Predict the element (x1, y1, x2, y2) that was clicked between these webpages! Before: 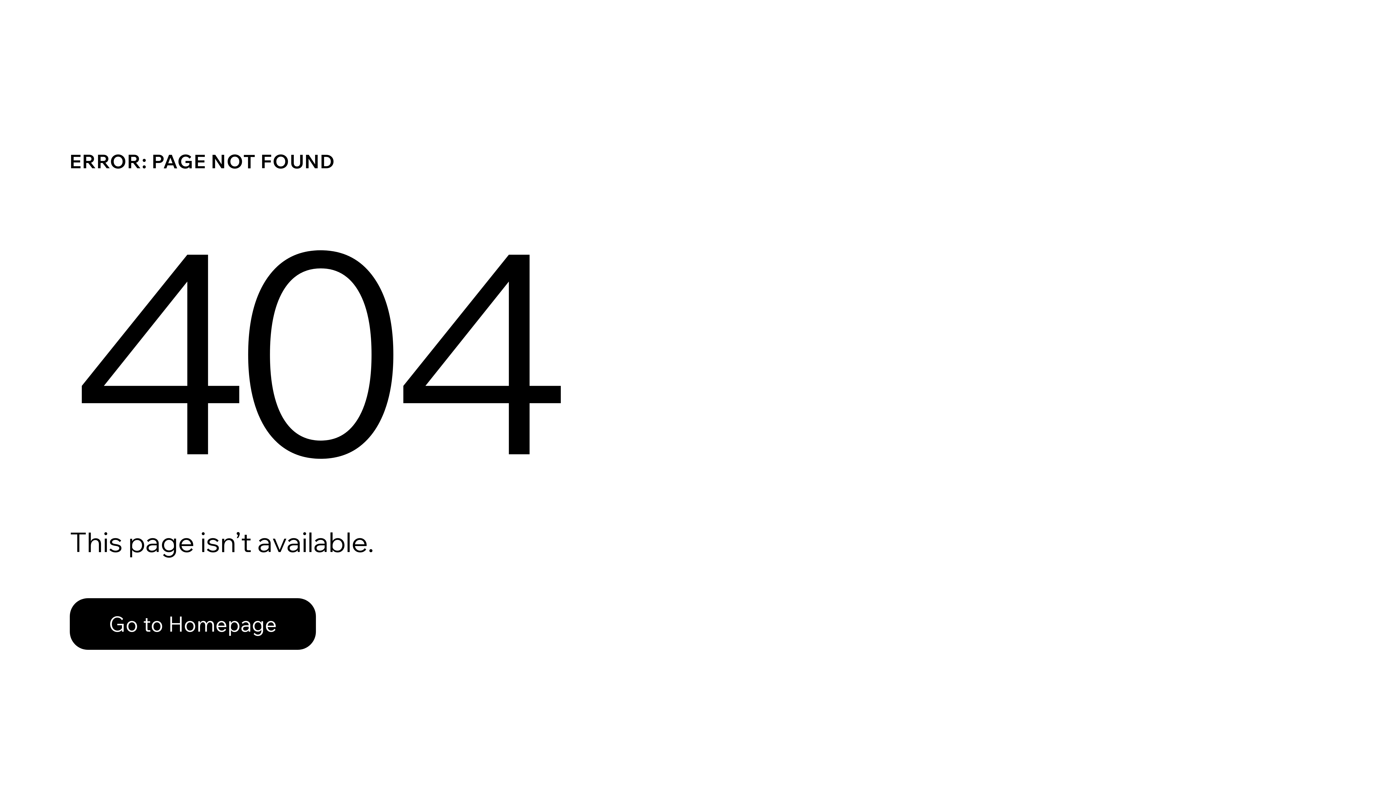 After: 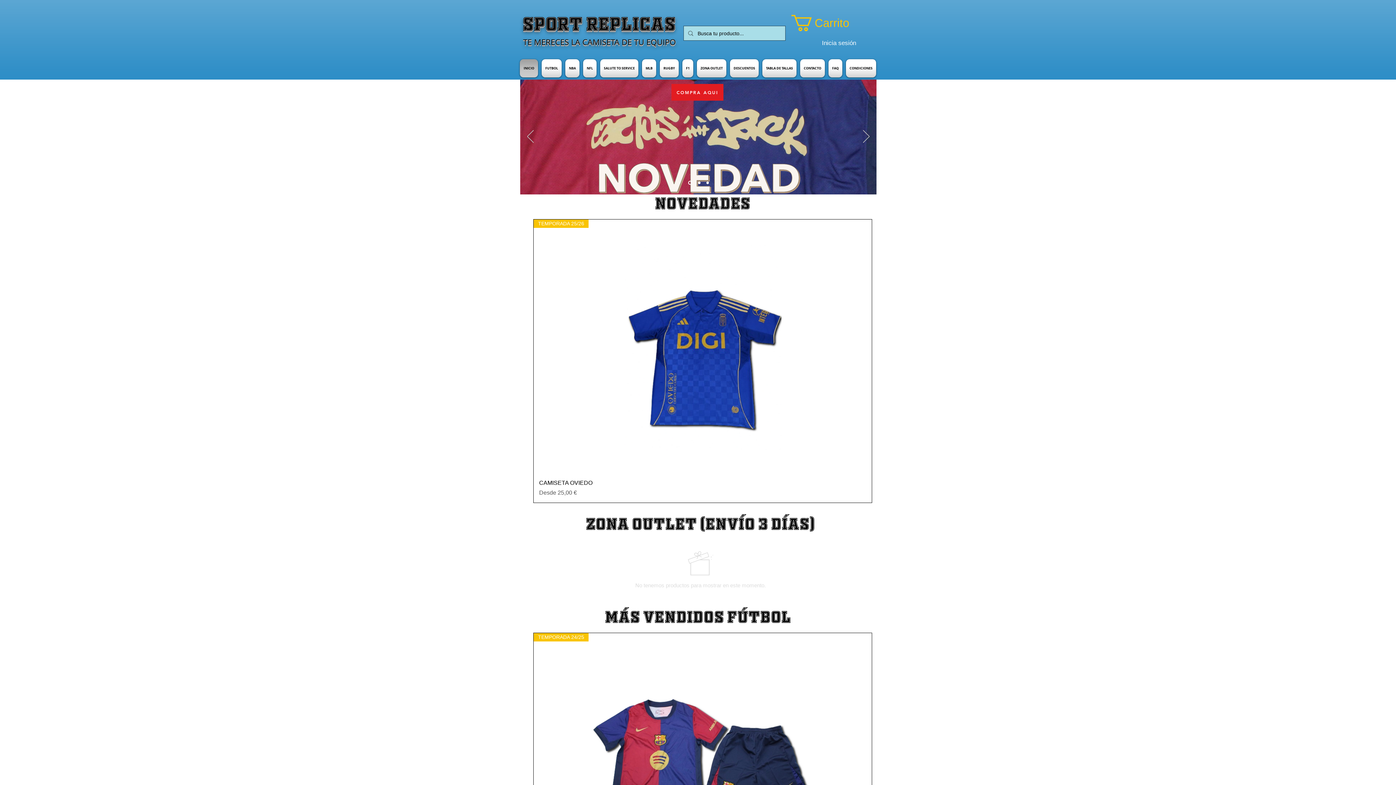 Action: bbox: (69, 598, 316, 650) label: Go to Homepage